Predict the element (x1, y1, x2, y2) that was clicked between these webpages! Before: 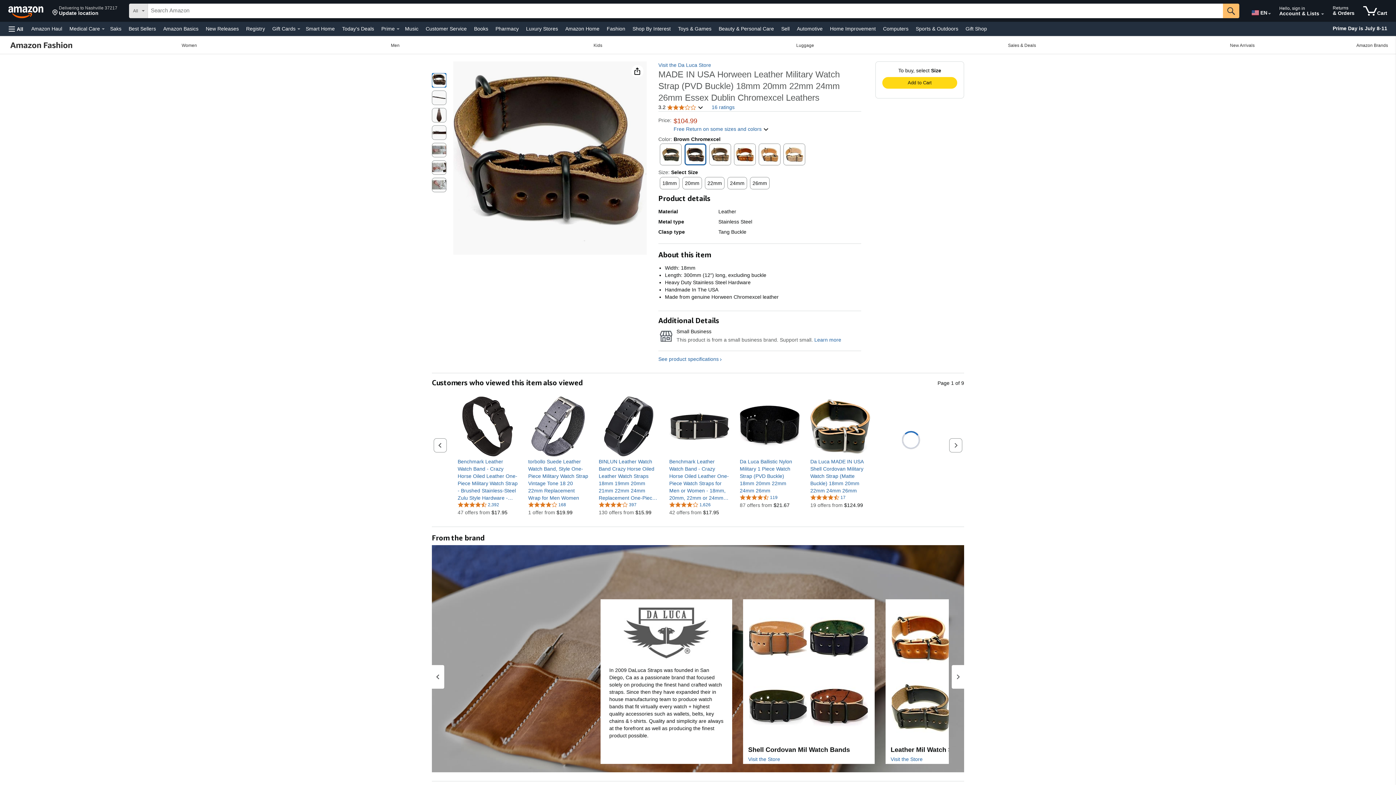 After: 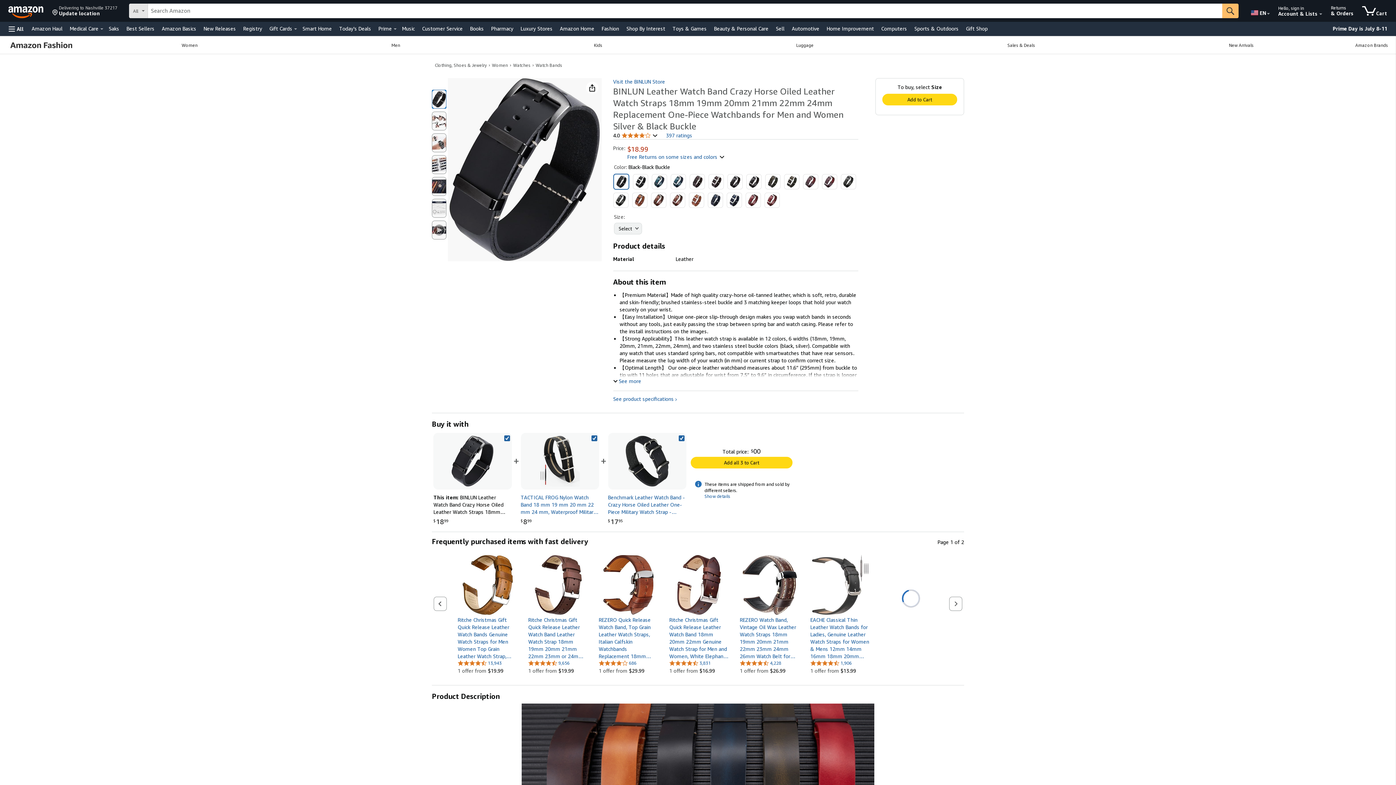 Action: bbox: (598, 396, 658, 456)